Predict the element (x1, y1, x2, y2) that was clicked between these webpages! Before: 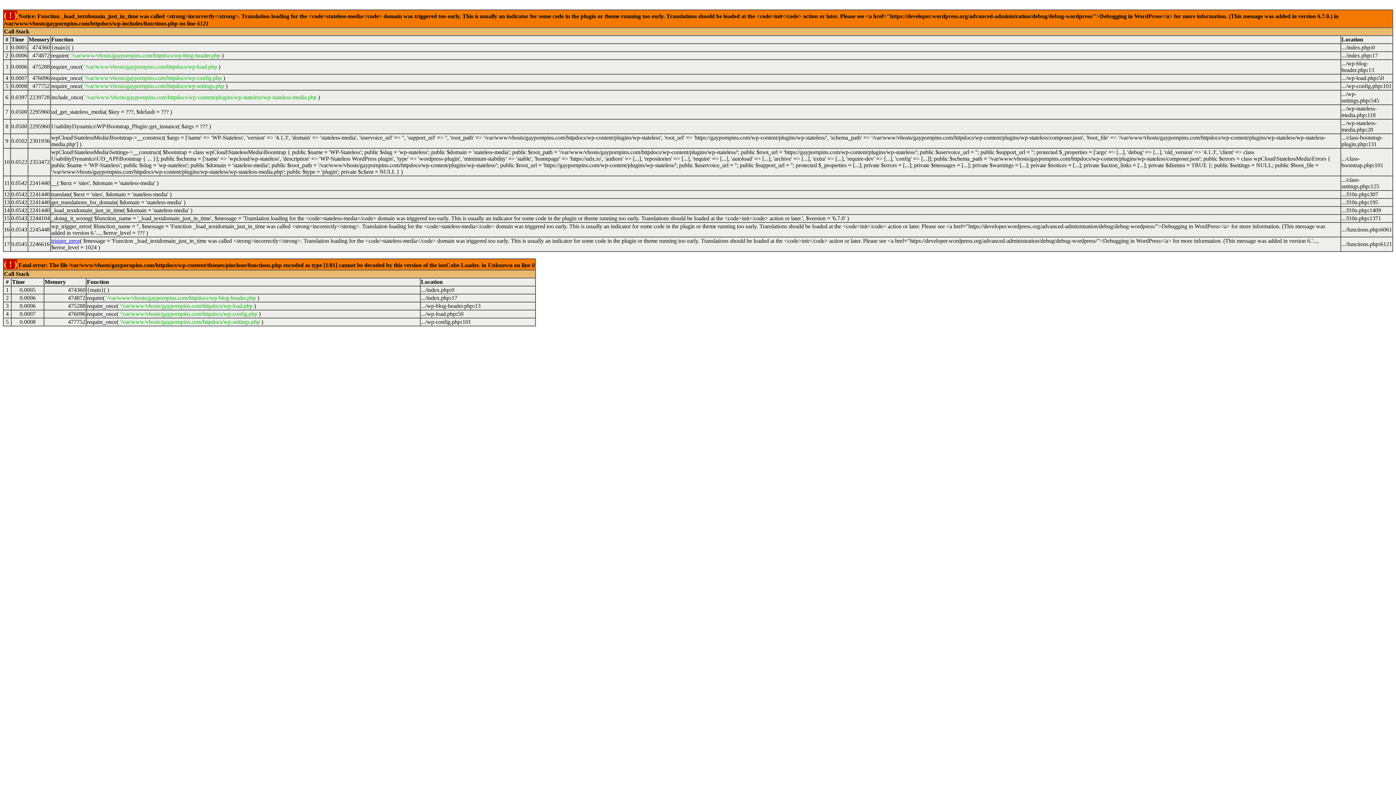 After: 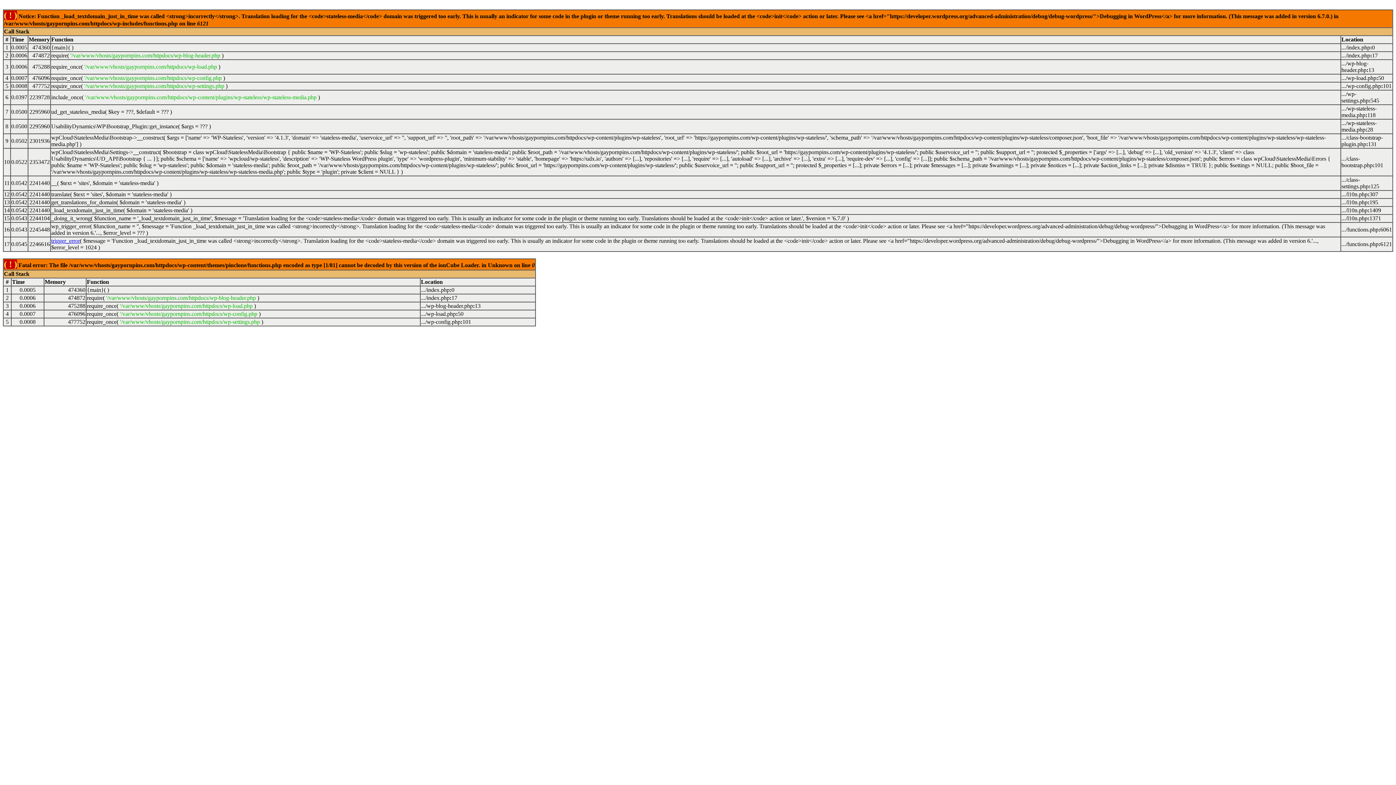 Action: label: trigger_error bbox: (51, 237, 80, 244)